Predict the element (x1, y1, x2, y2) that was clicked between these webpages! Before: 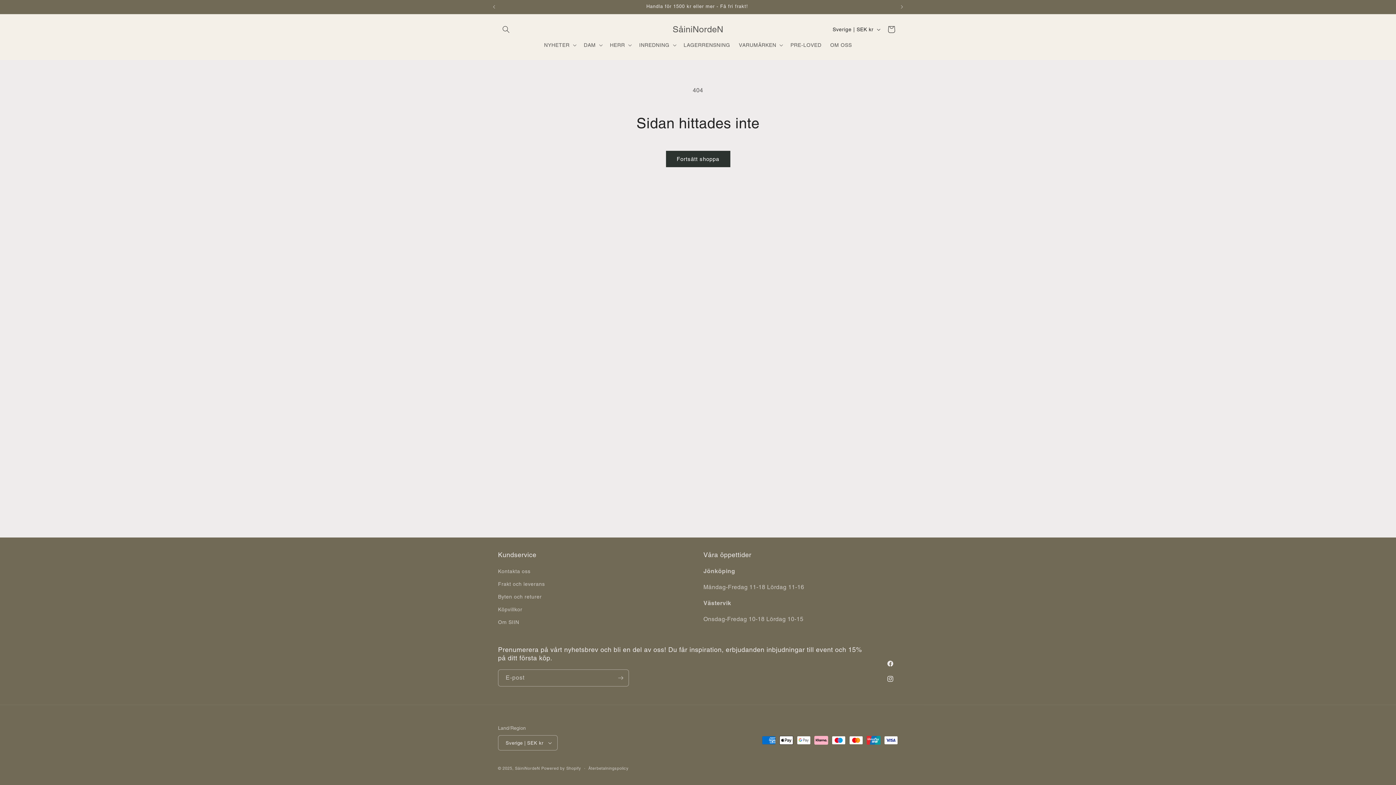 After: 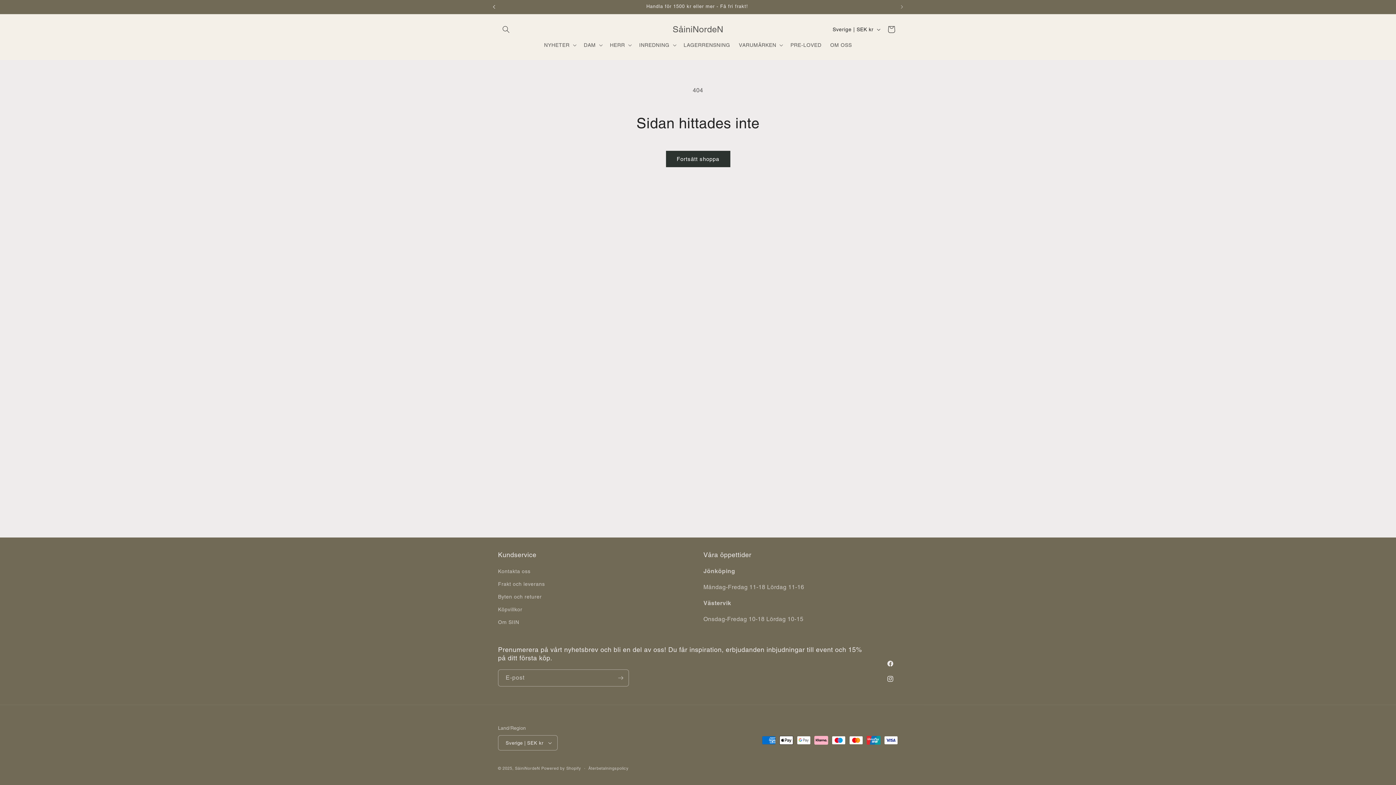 Action: bbox: (486, 0, 502, 13) label: Tidigare meddelande